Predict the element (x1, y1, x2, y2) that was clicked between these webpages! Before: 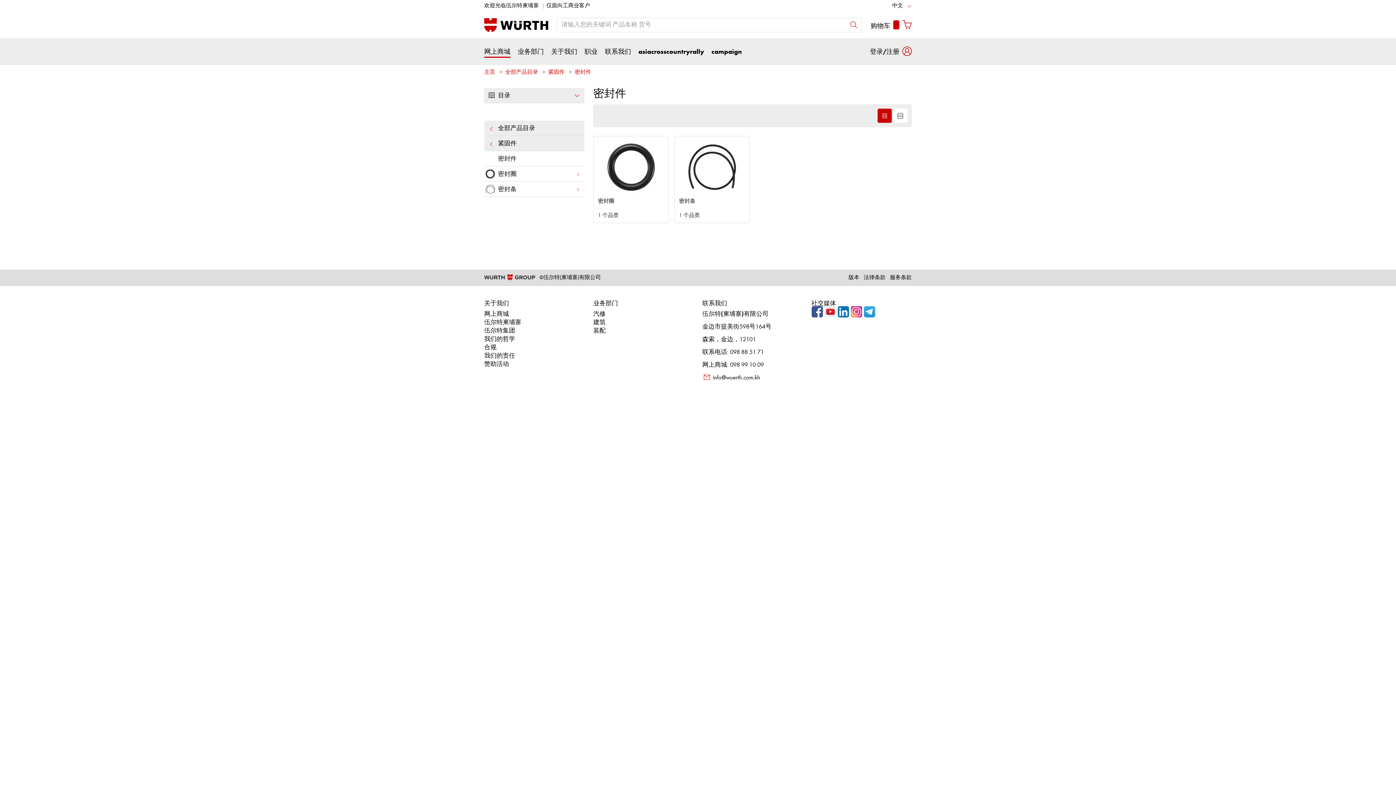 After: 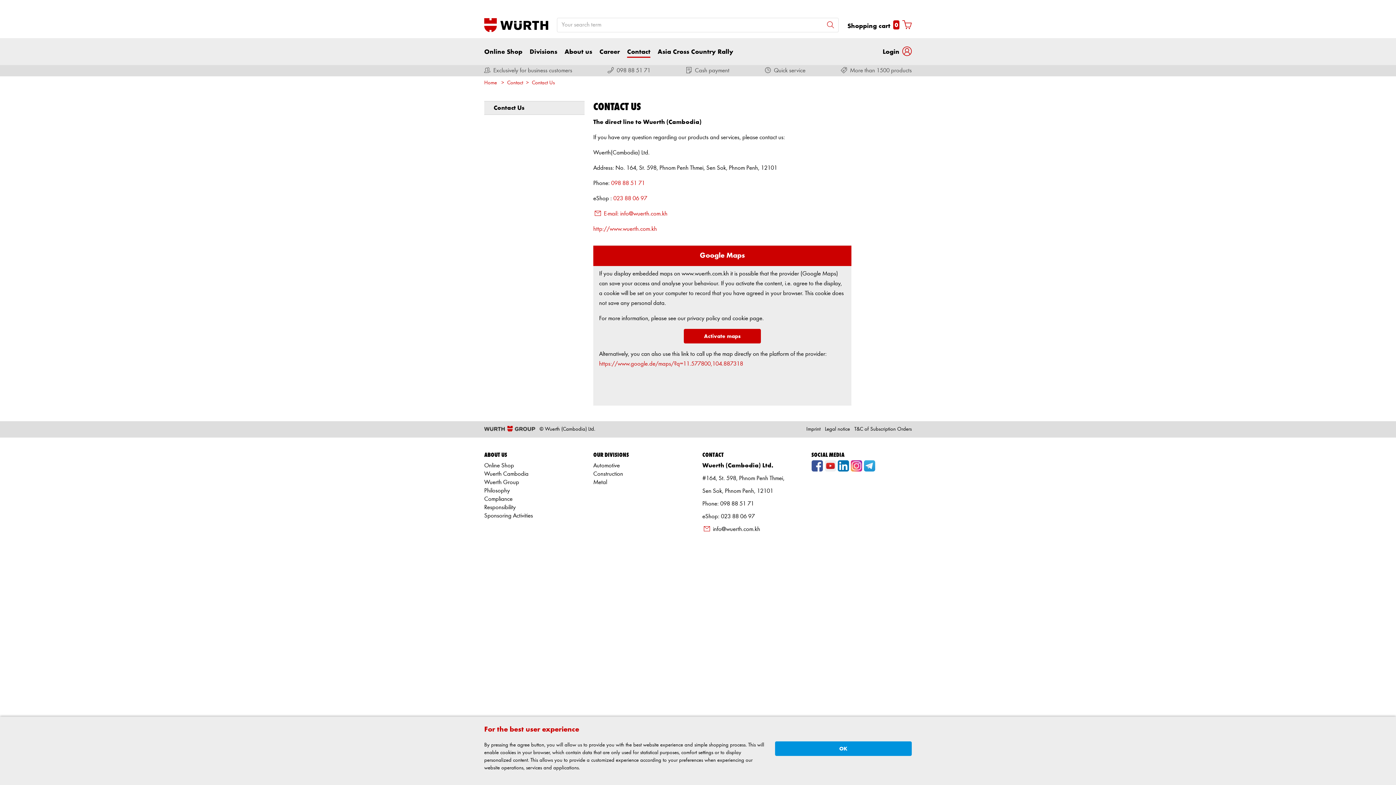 Action: label: 联系我们 bbox: (605, 47, 631, 65)